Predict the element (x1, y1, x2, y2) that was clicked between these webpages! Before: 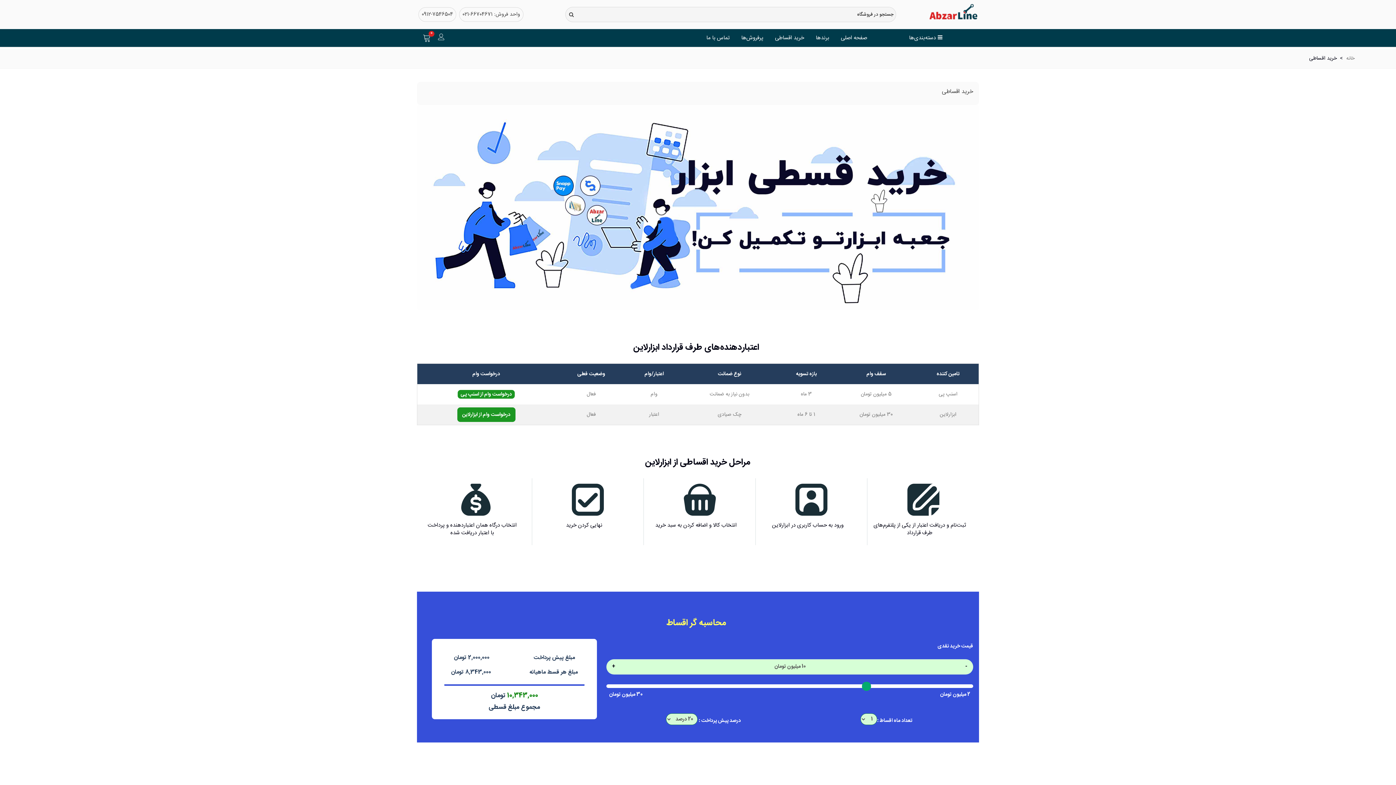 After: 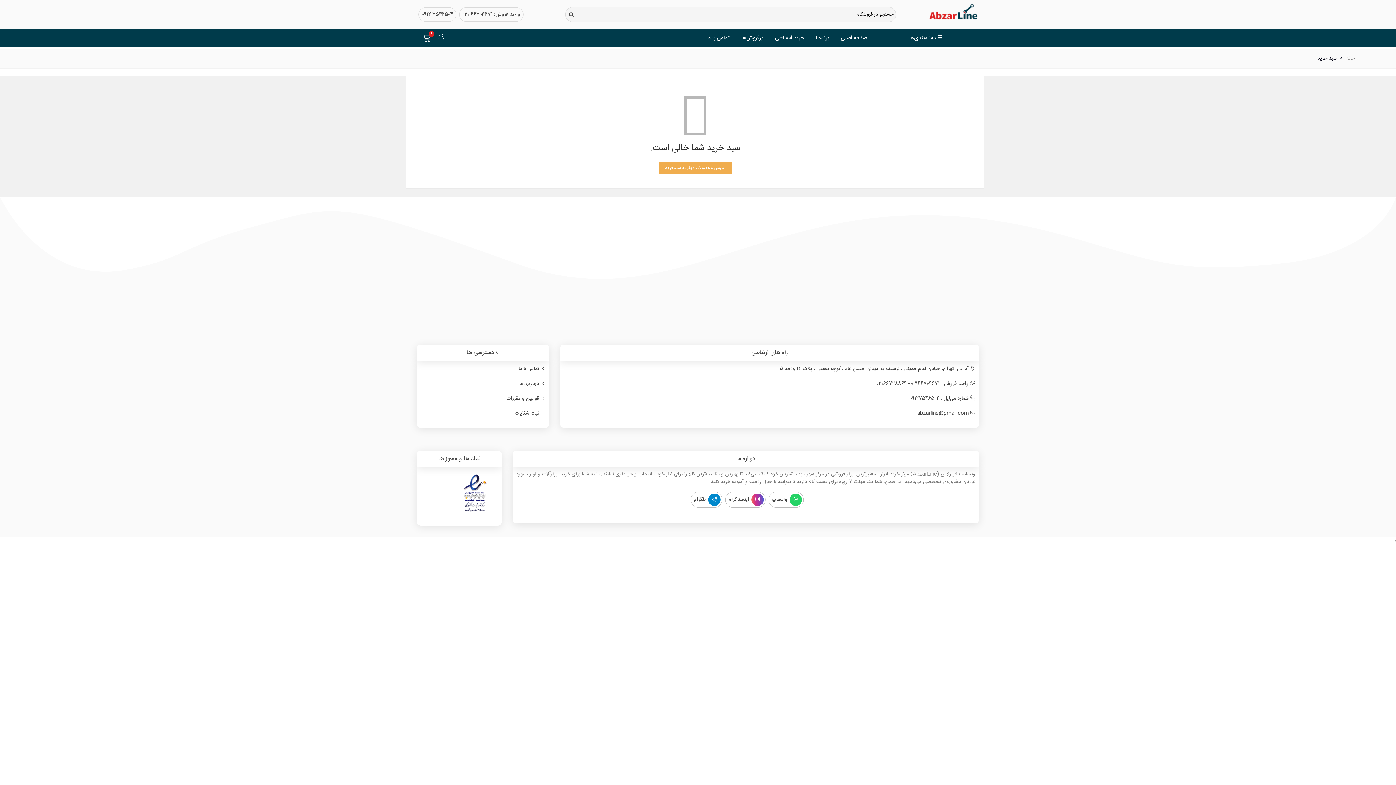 Action: bbox: (420, 32, 432, 43) label: 0